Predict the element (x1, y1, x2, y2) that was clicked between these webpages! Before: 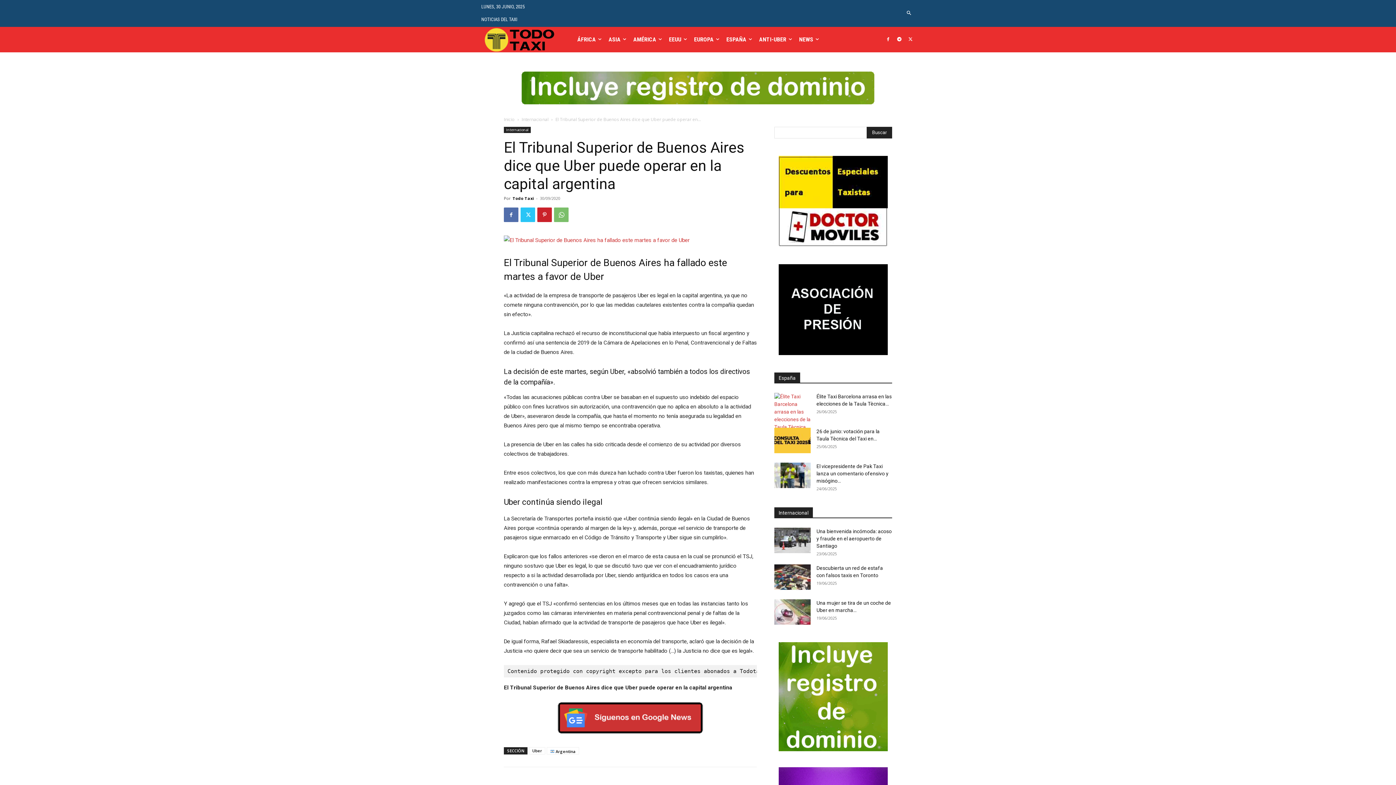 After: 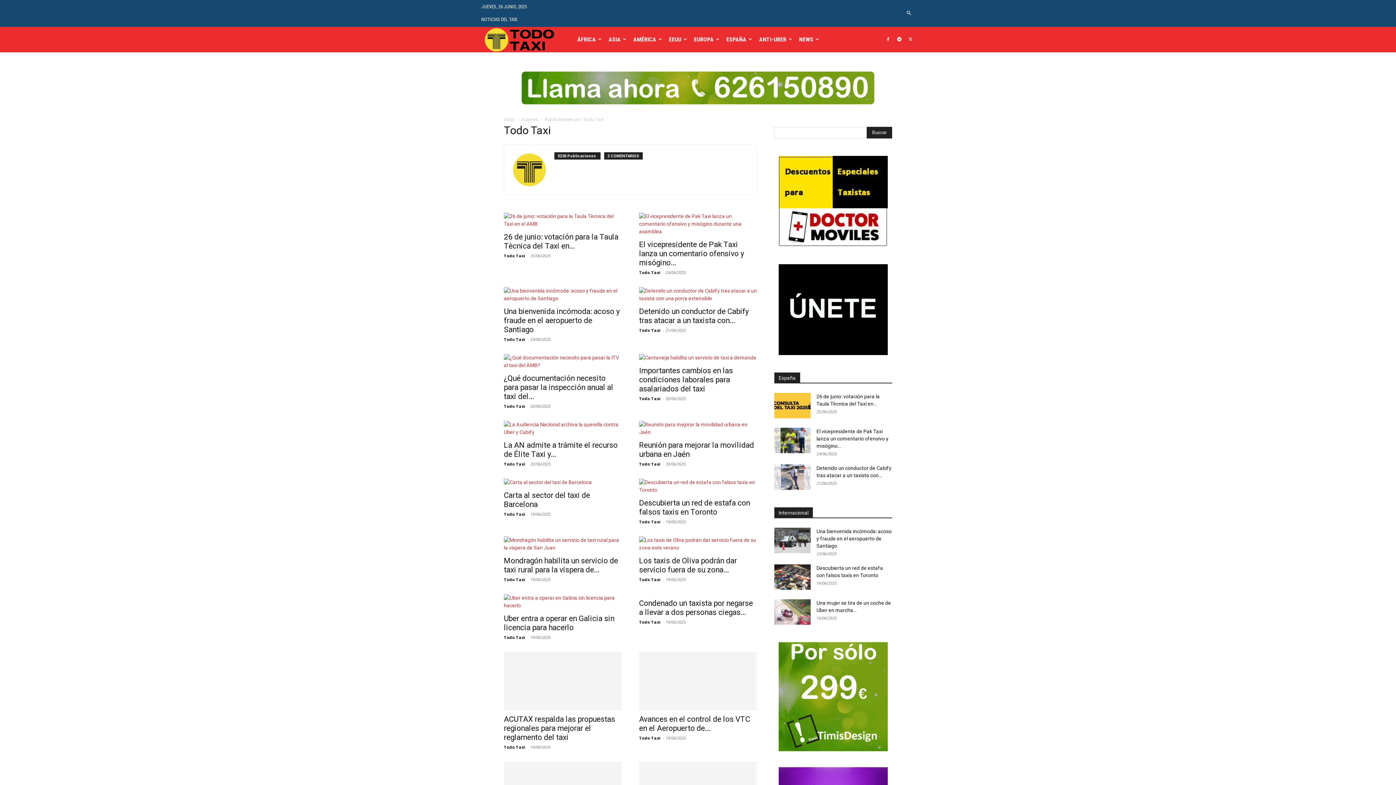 Action: bbox: (512, 195, 534, 201) label: Todo Taxi